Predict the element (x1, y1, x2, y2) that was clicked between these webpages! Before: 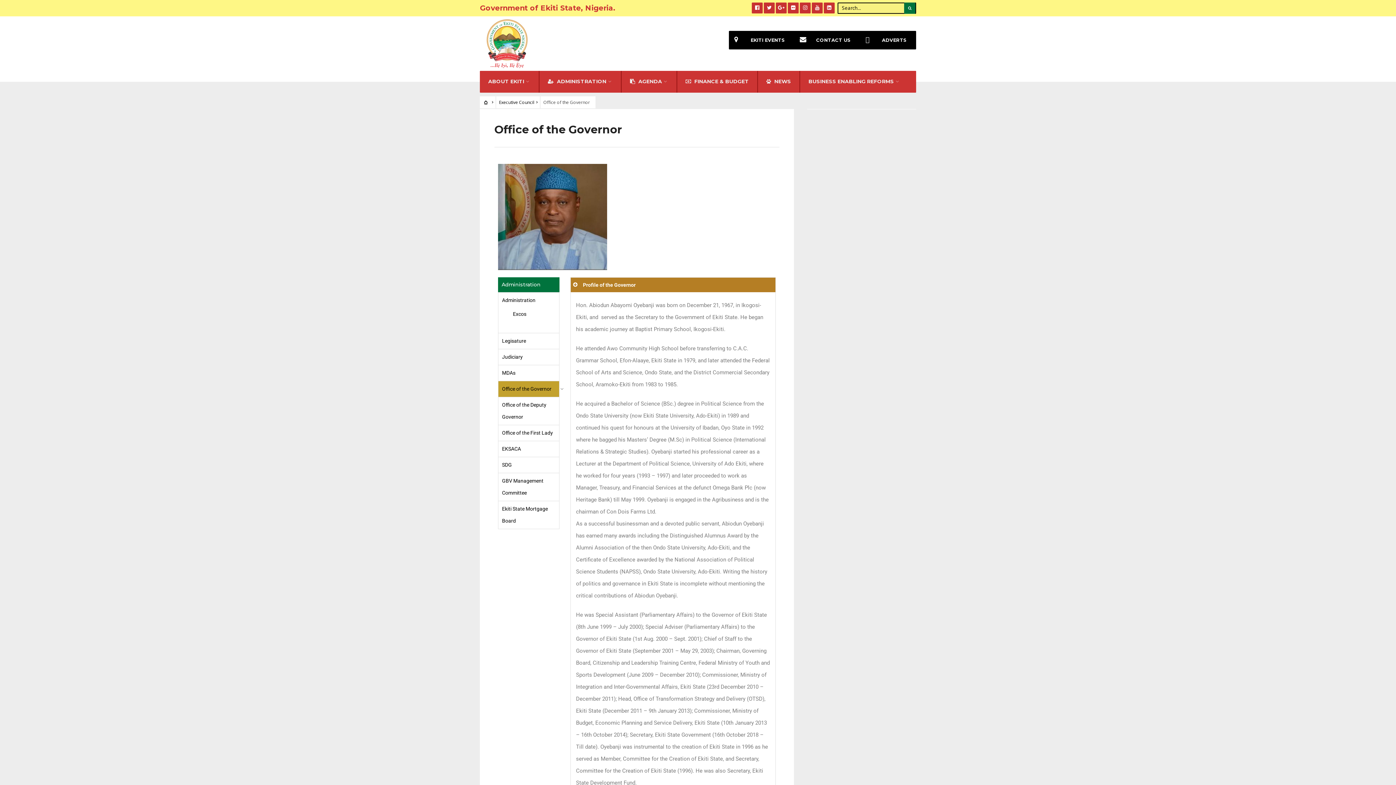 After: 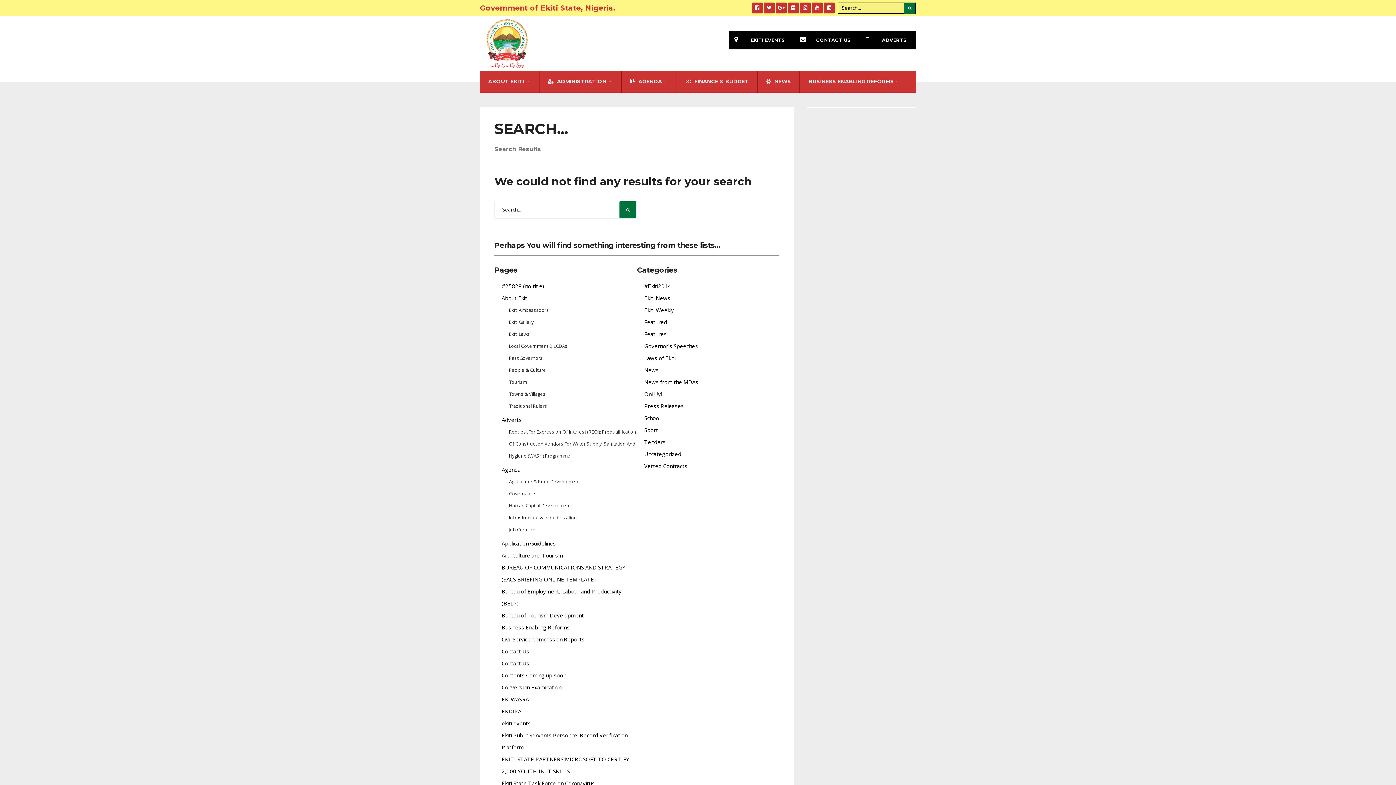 Action: bbox: (904, 2, 915, 13)